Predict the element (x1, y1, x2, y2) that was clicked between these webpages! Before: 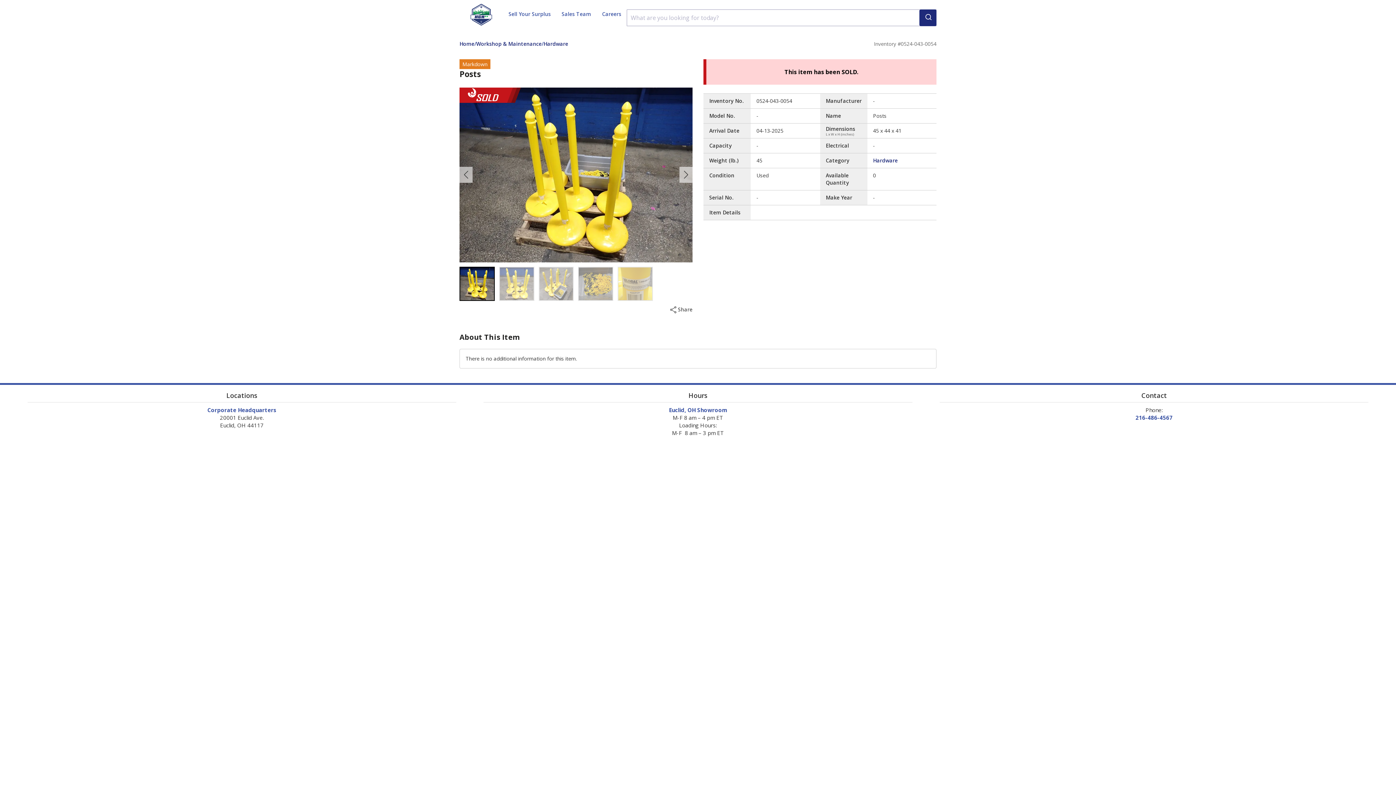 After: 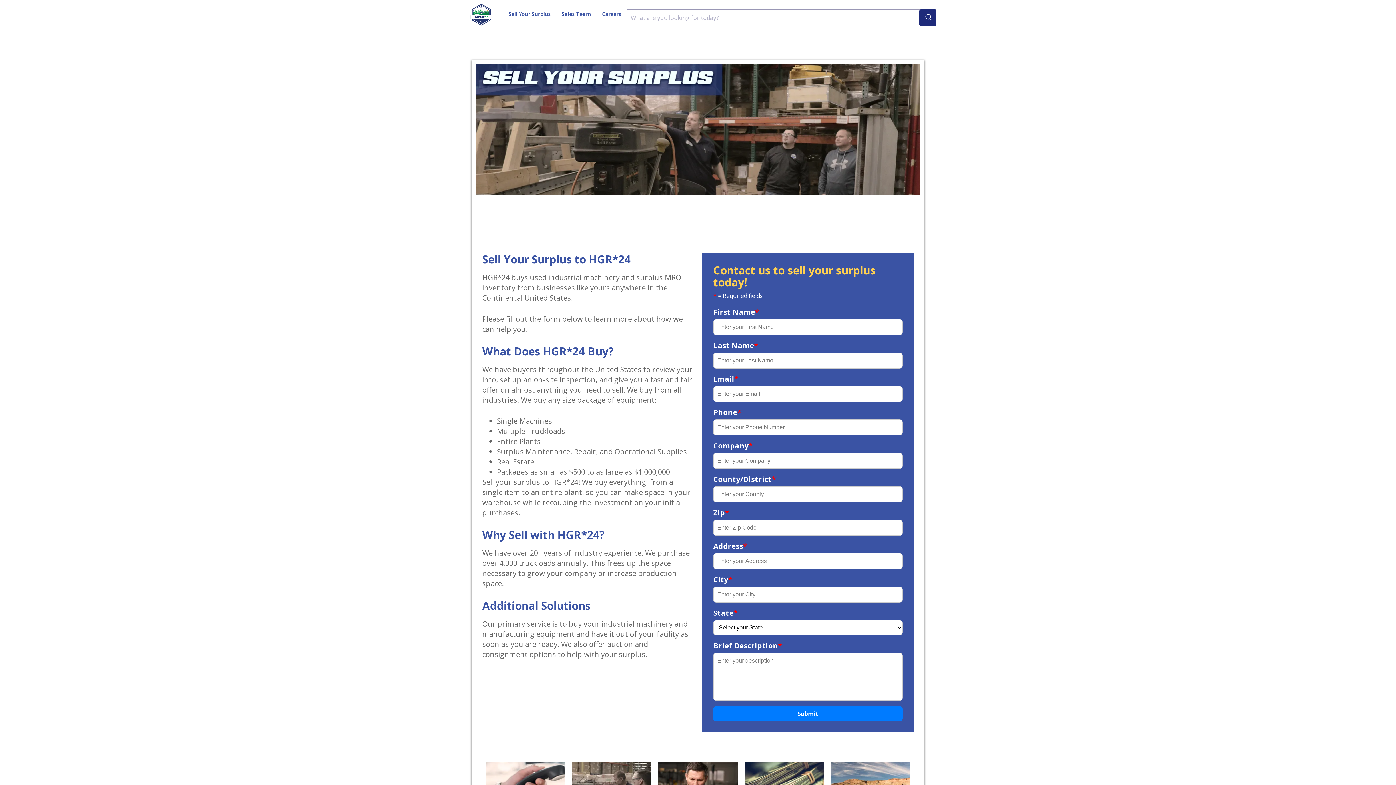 Action: label: Sell Your Surplus bbox: (503, 6, 556, 21)